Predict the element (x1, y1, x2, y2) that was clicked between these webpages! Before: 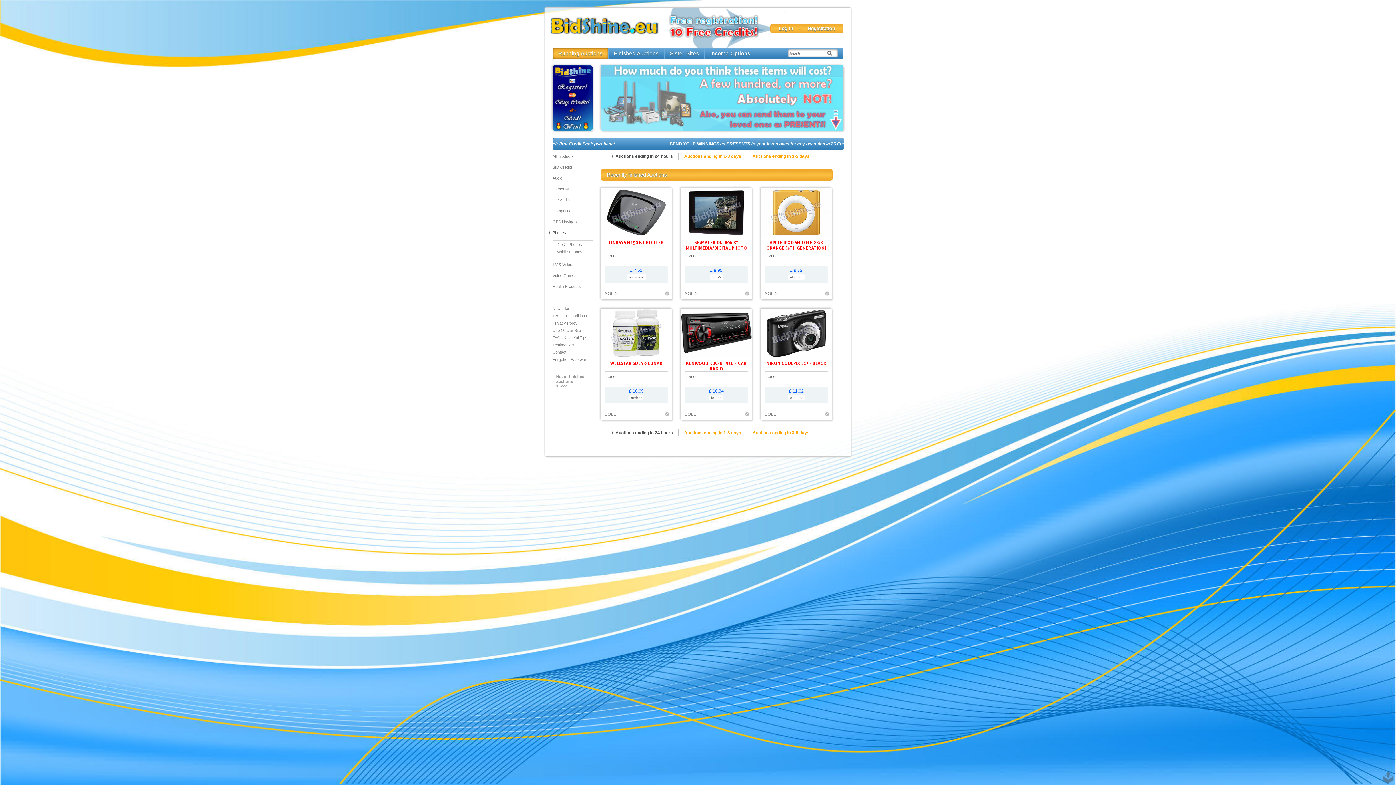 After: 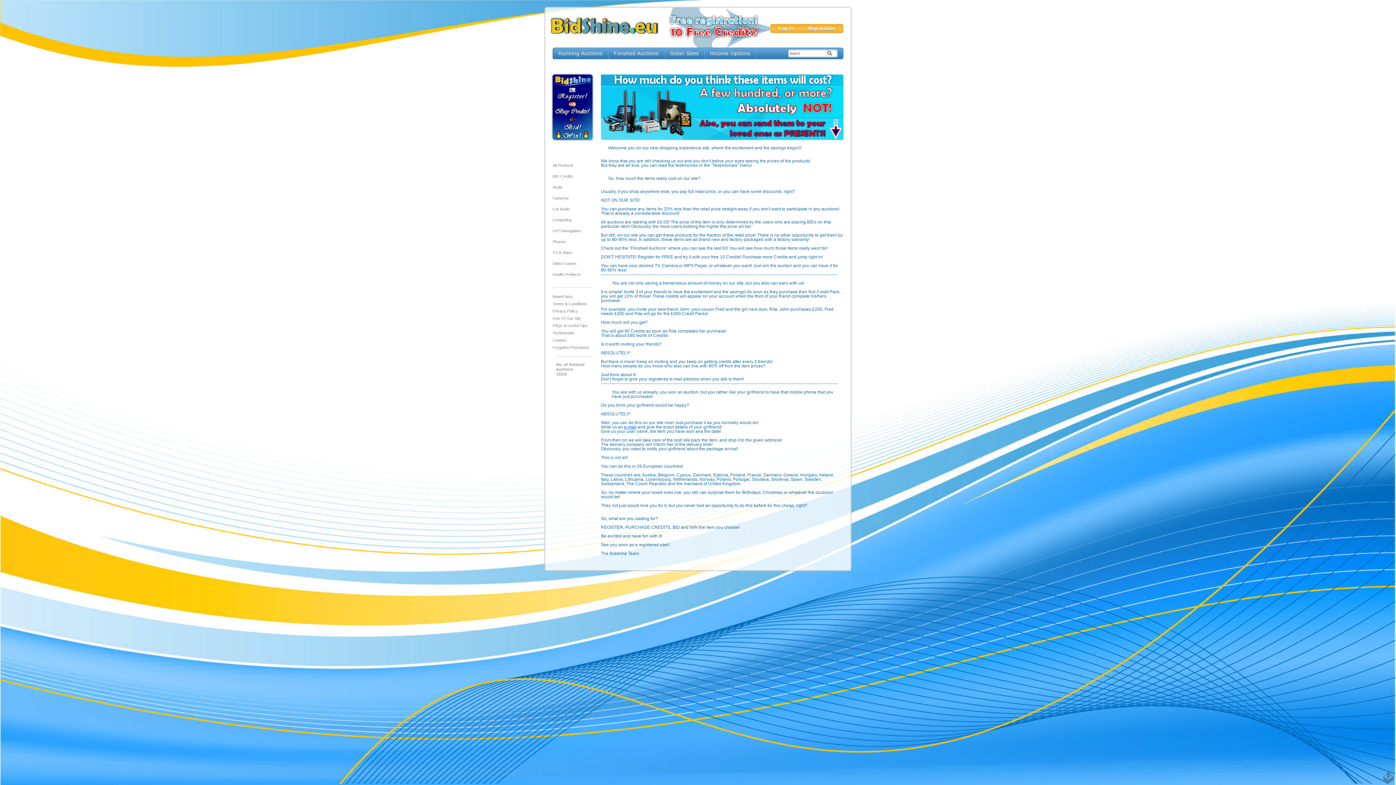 Action: bbox: (552, 305, 592, 312) label: NewsFlash